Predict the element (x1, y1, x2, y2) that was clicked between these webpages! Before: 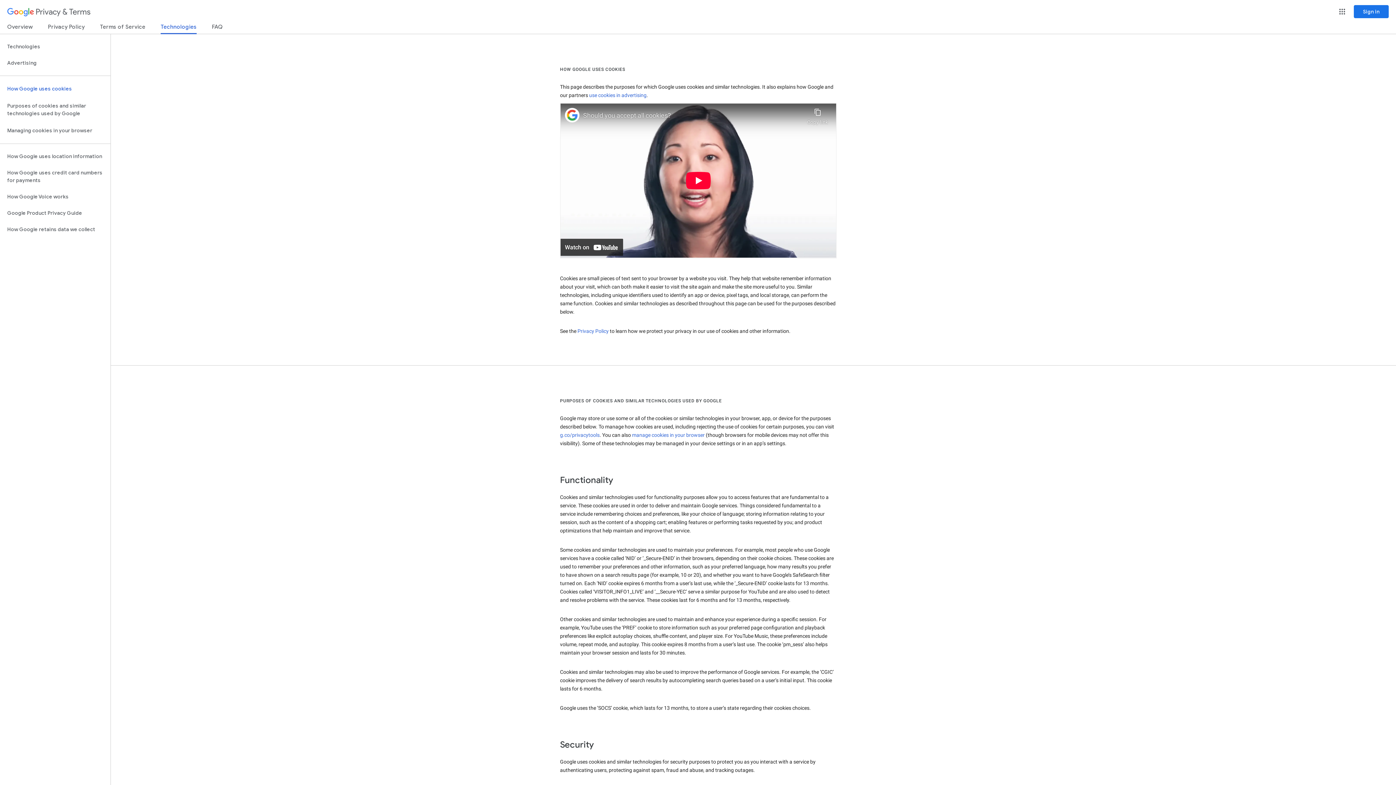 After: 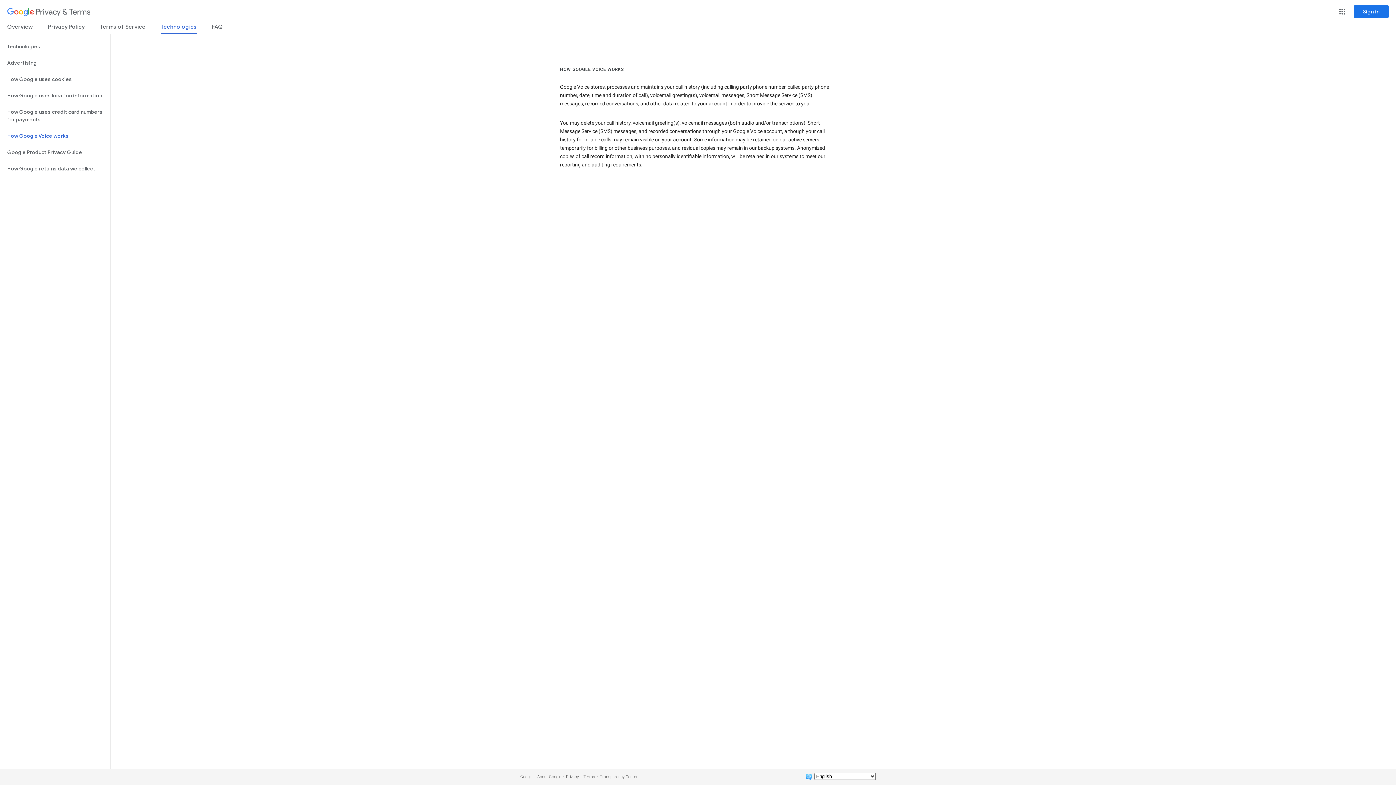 Action: bbox: (0, 188, 110, 205) label: How Google Voice works